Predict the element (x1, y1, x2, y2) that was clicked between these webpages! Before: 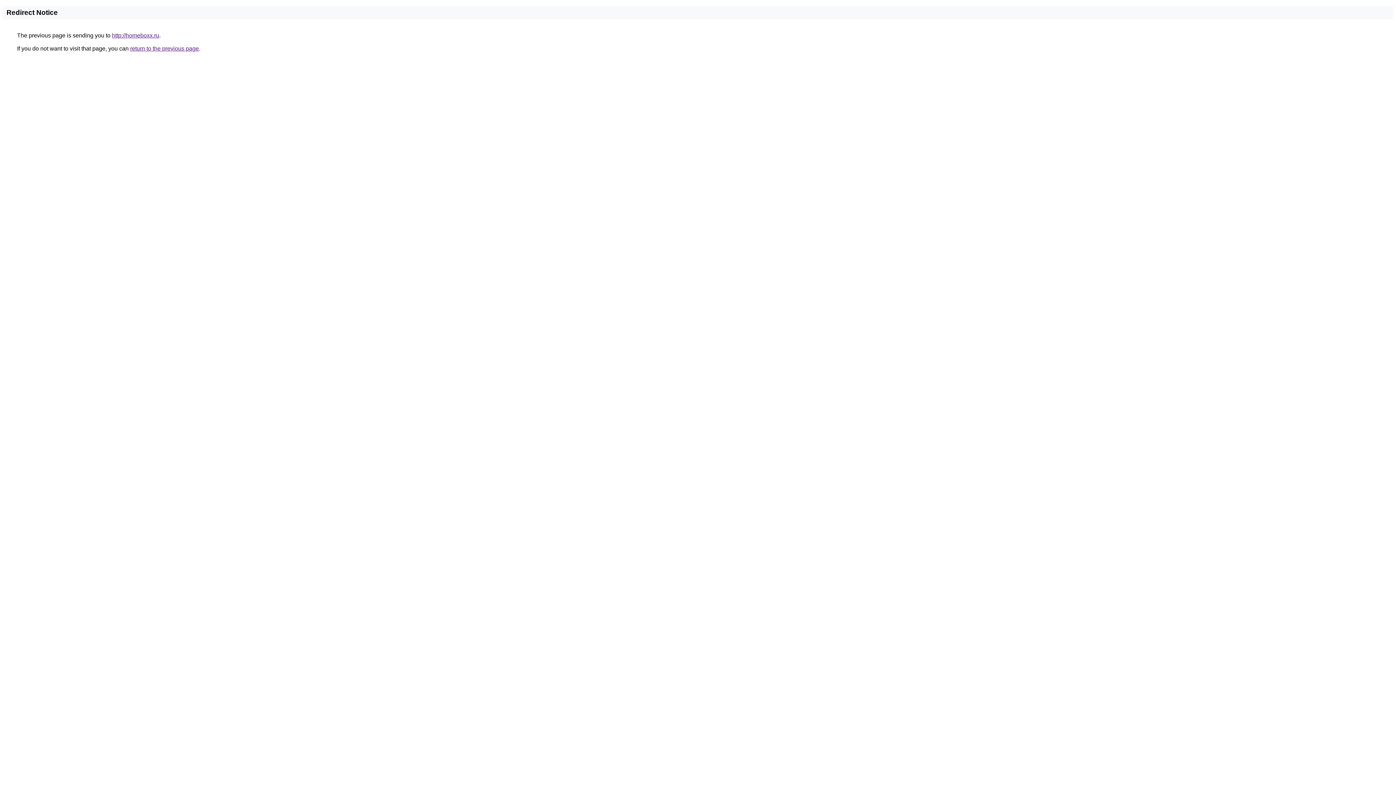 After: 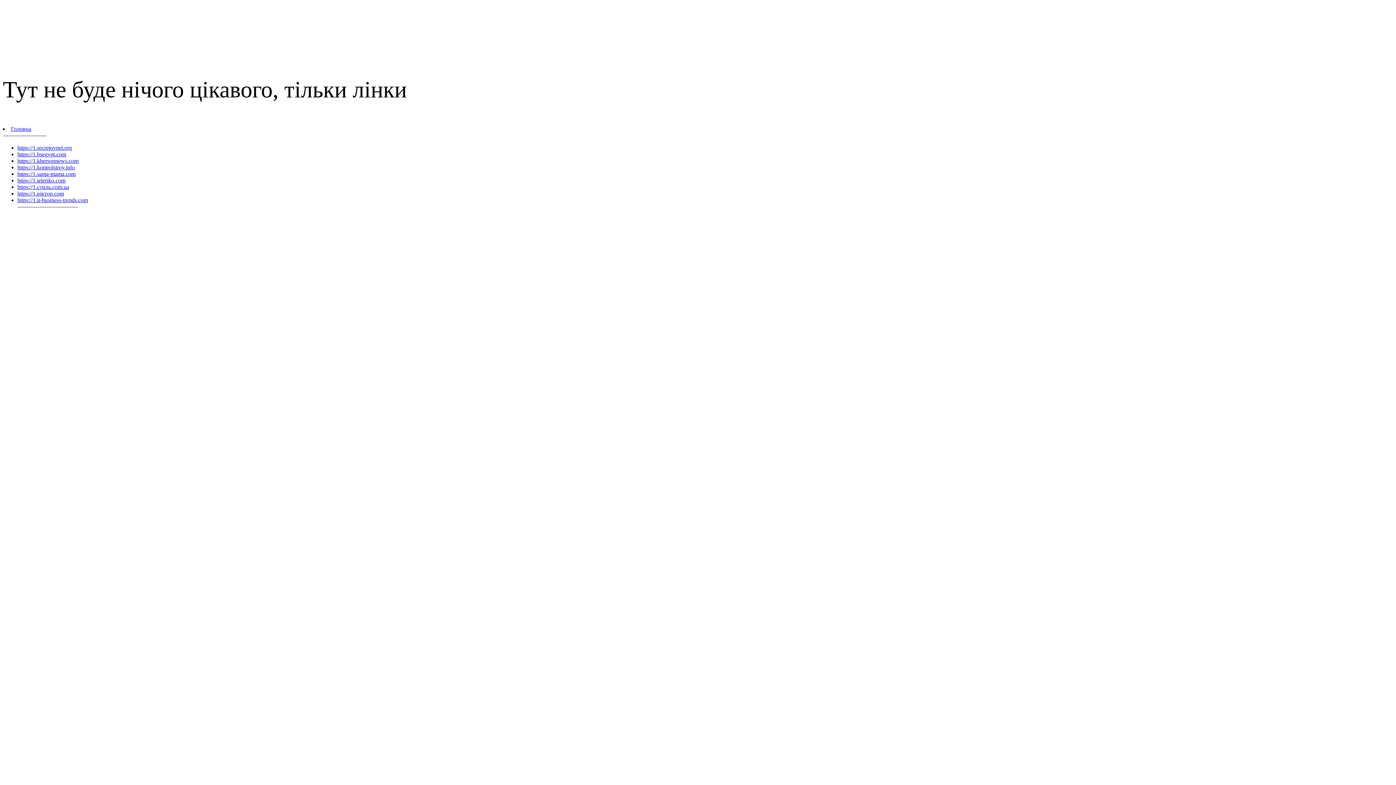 Action: label: http://homeboxx.ru bbox: (112, 32, 159, 38)